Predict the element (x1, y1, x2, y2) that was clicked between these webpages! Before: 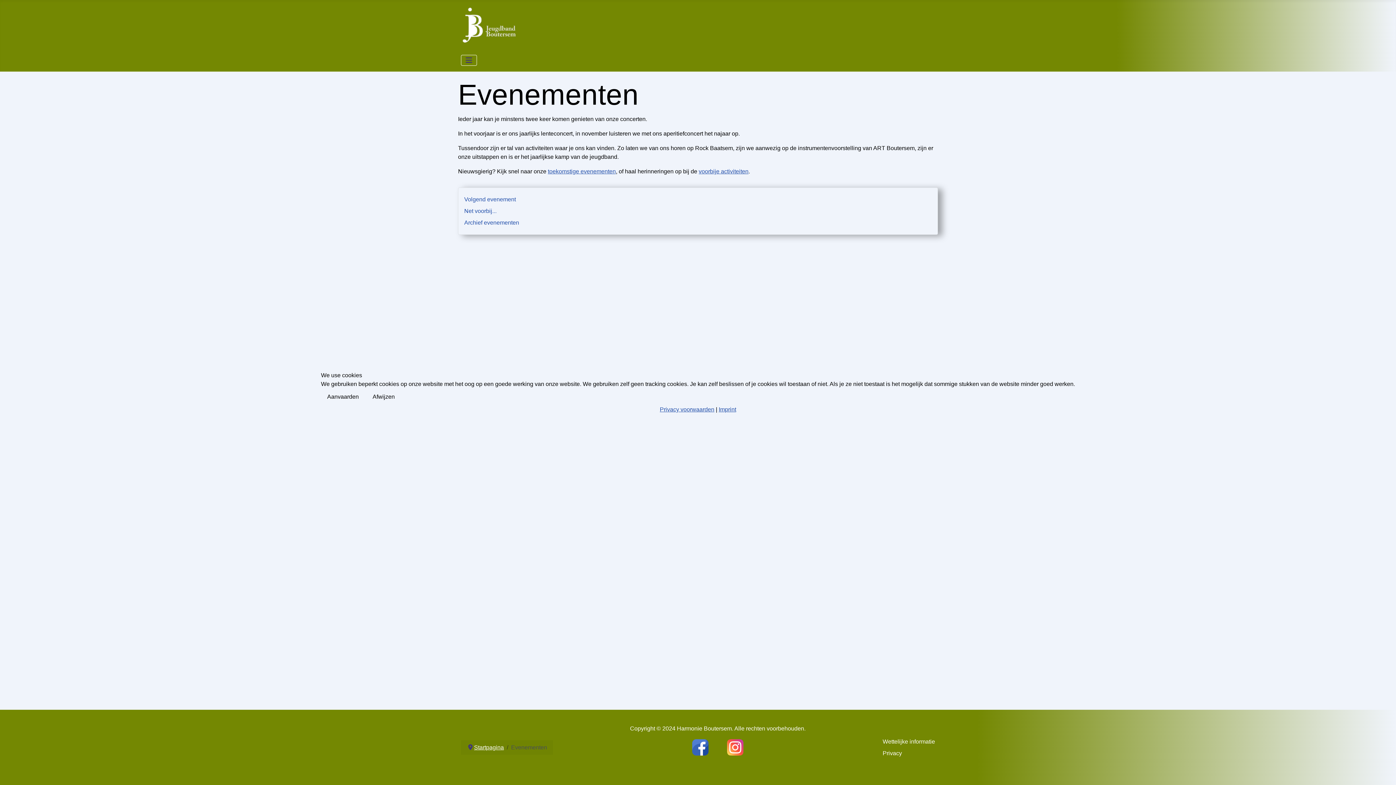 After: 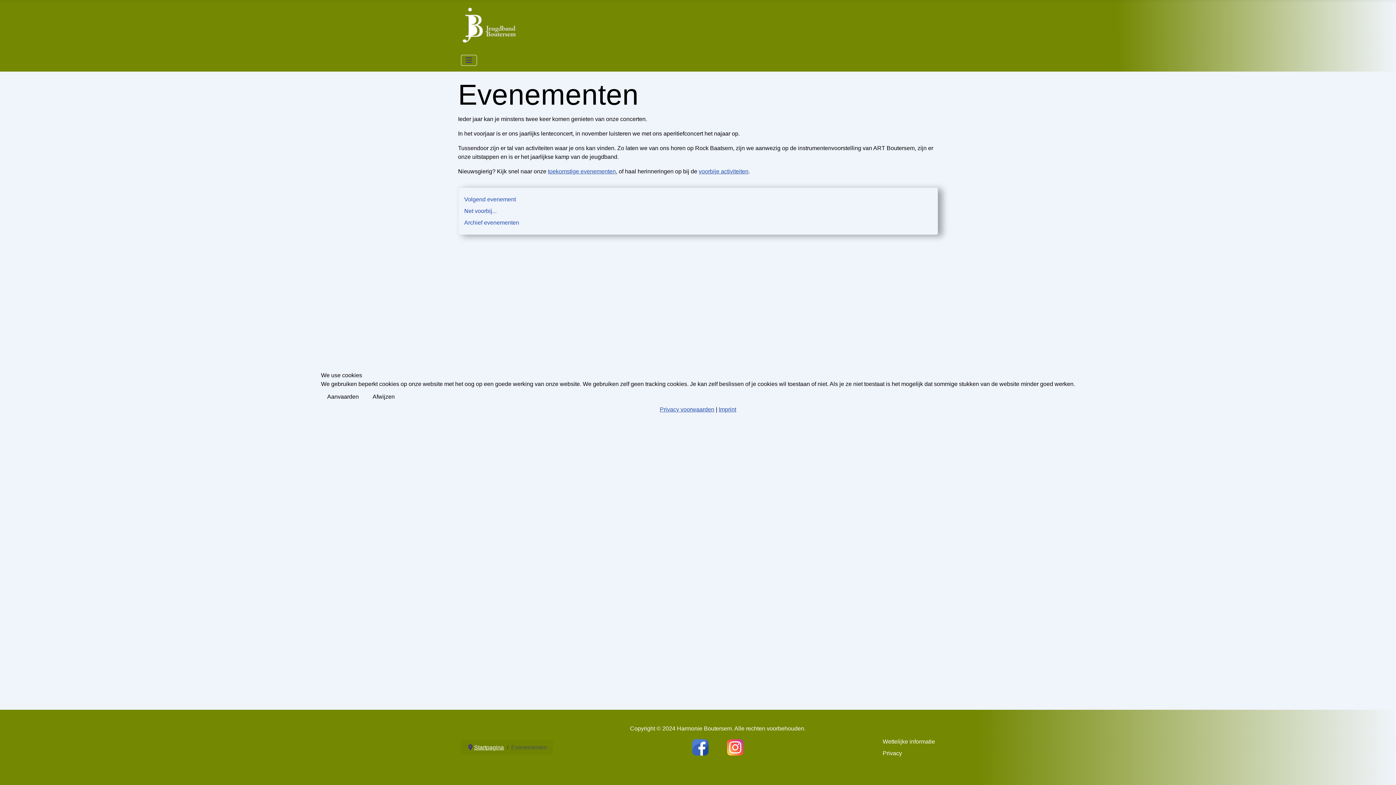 Action: bbox: (366, 388, 401, 405) label: Afwijzen